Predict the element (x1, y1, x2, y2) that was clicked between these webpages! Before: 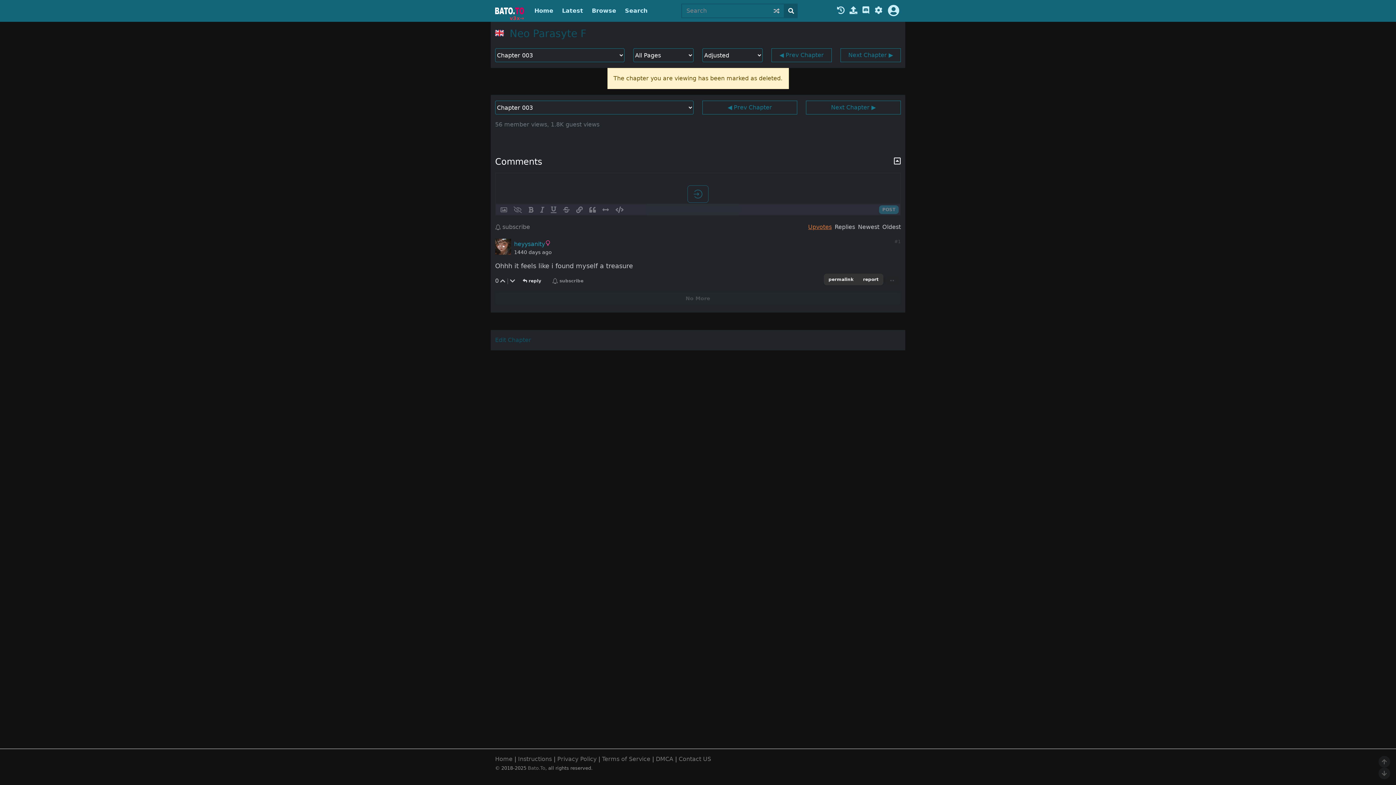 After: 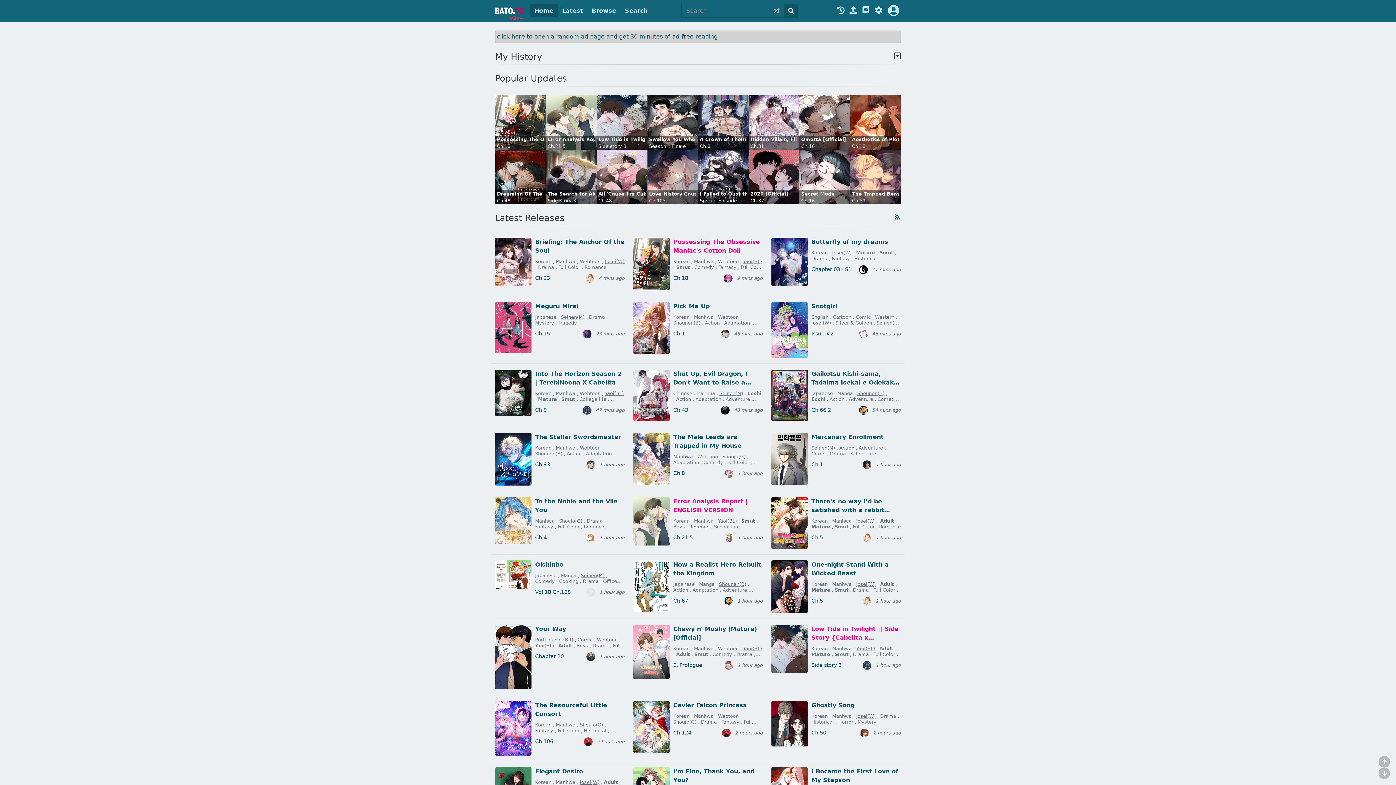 Action: bbox: (528, 765, 545, 771) label: Bato.To